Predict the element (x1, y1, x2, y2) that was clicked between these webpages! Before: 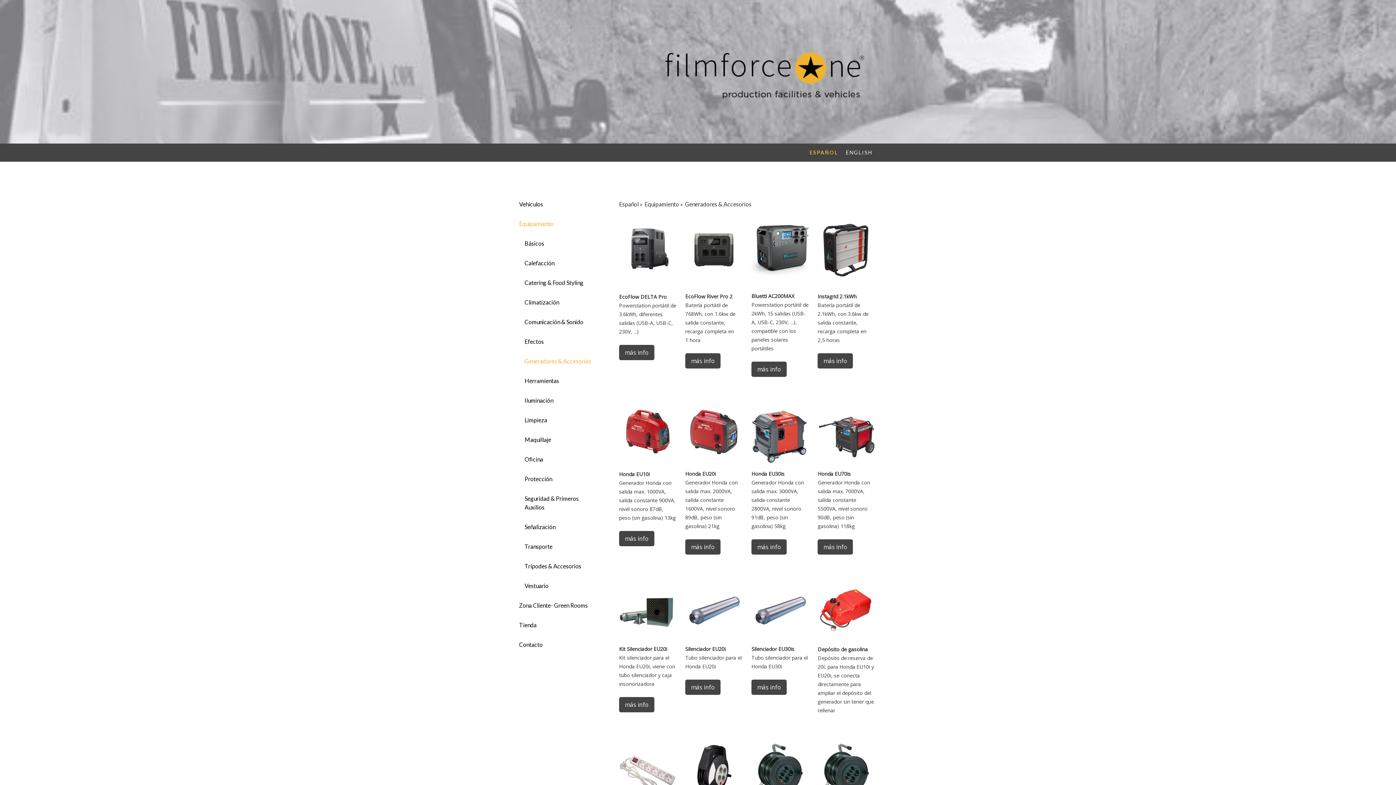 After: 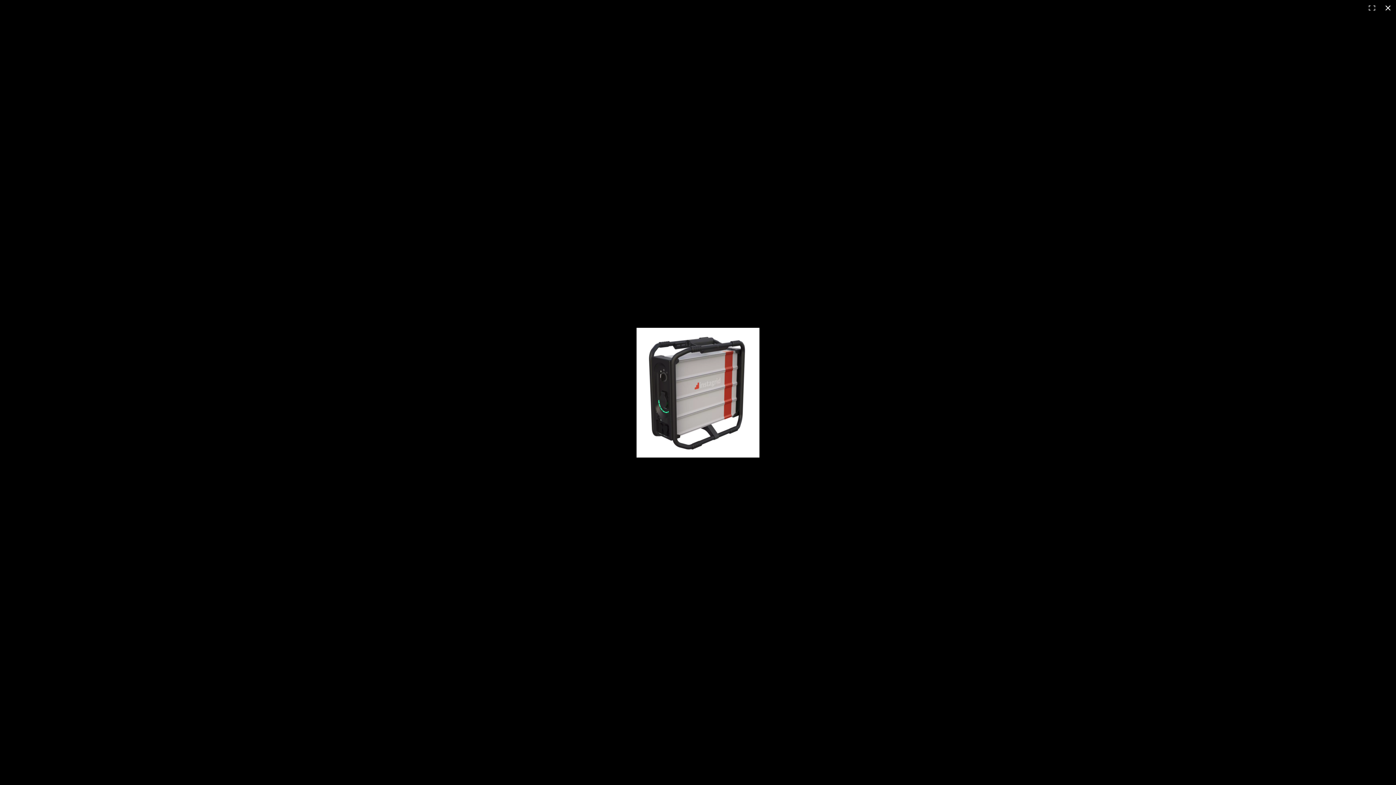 Action: bbox: (817, 220, 875, 228)